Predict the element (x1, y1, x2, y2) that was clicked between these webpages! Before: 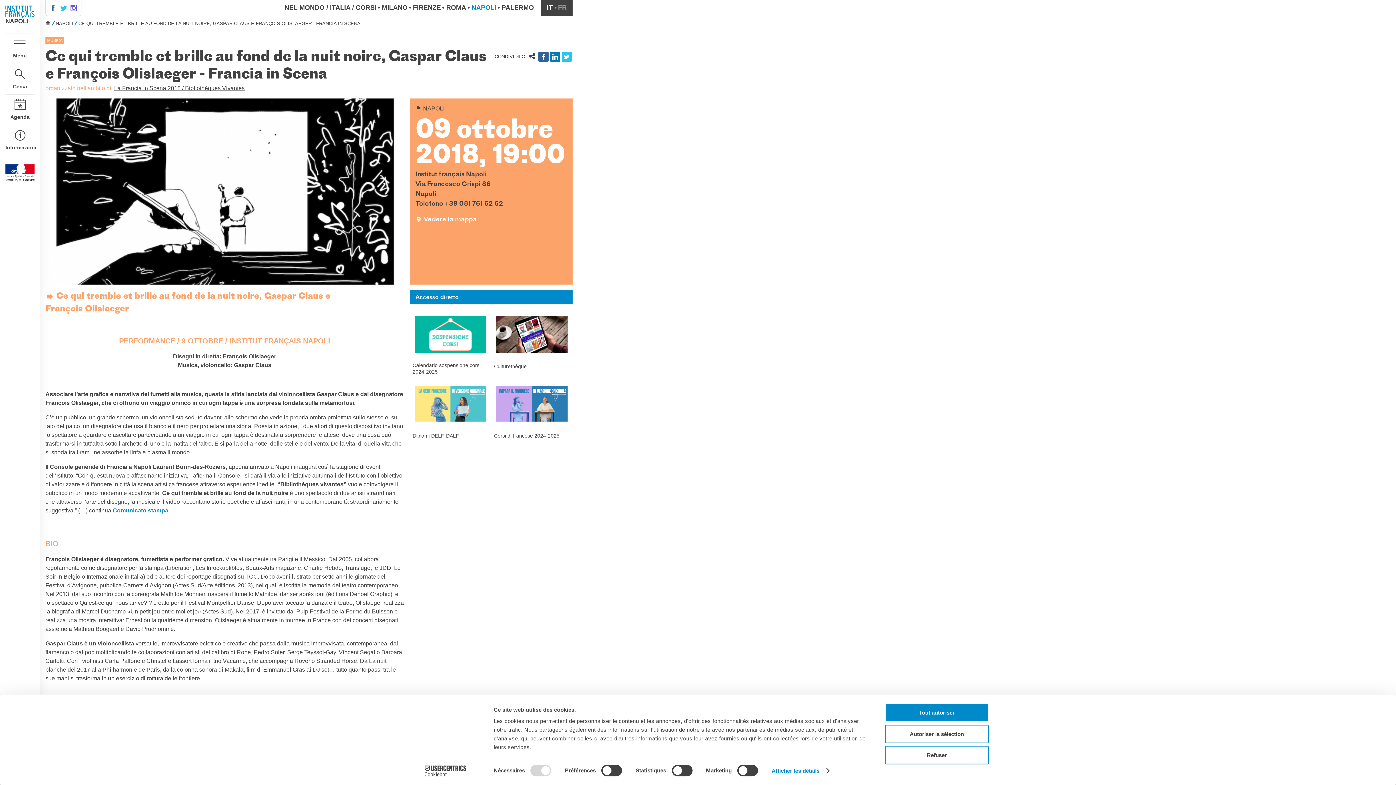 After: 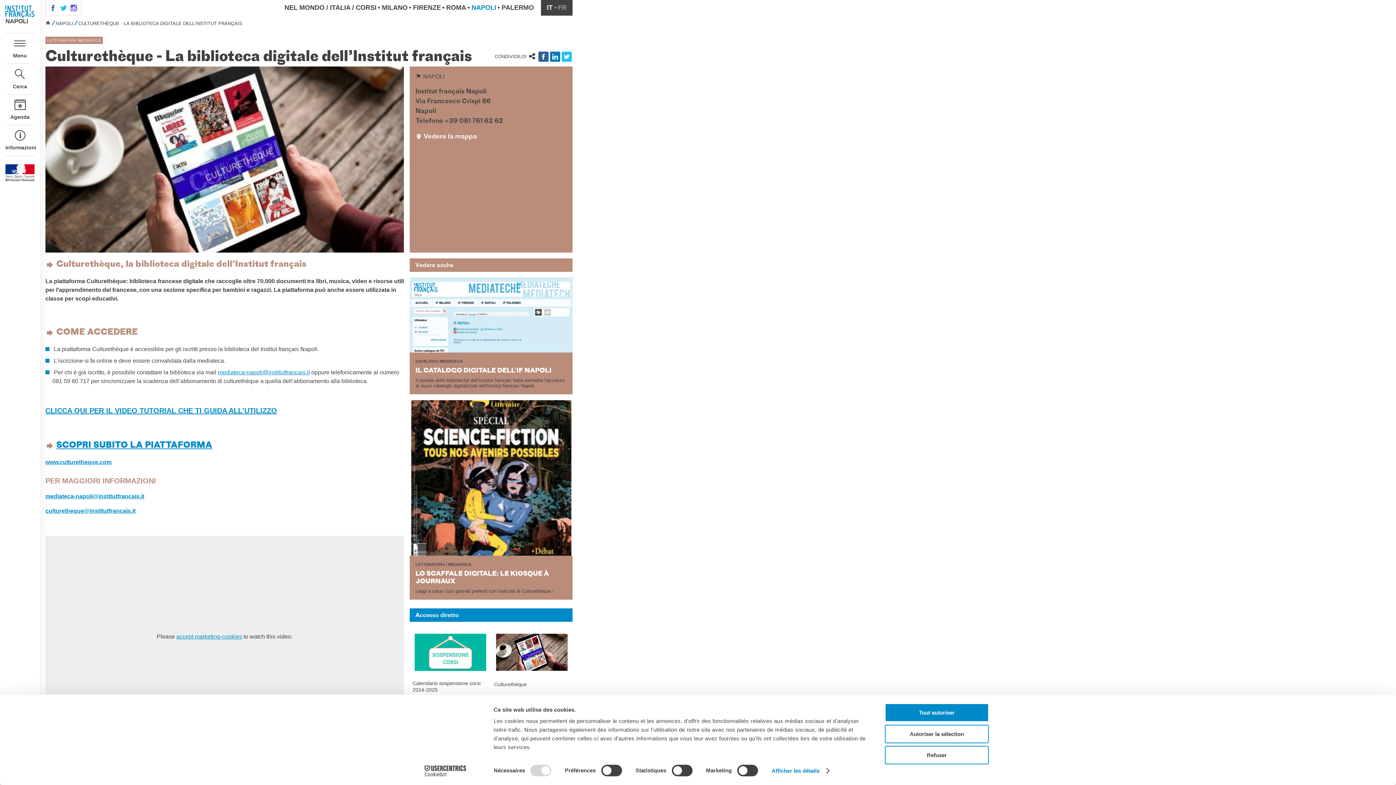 Action: bbox: (494, 306, 569, 362)